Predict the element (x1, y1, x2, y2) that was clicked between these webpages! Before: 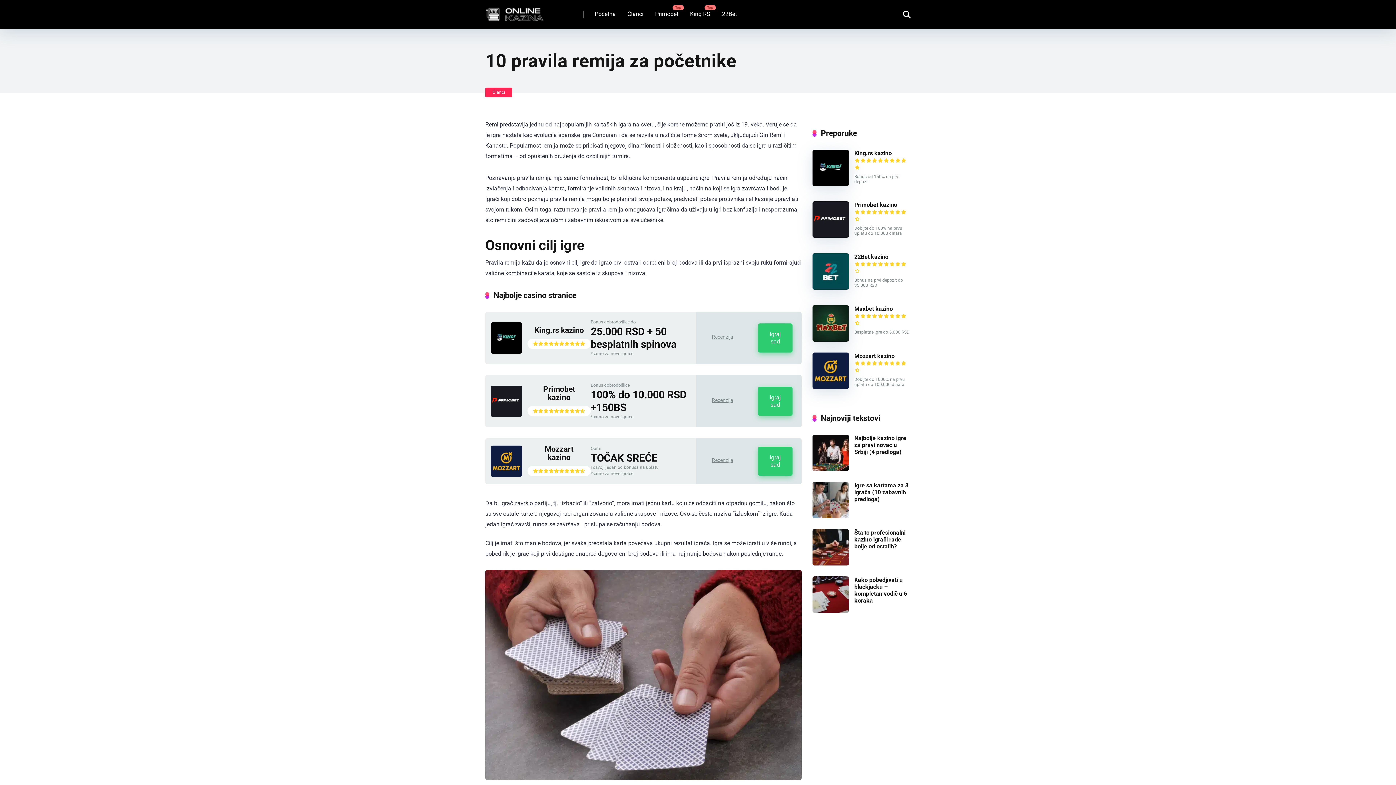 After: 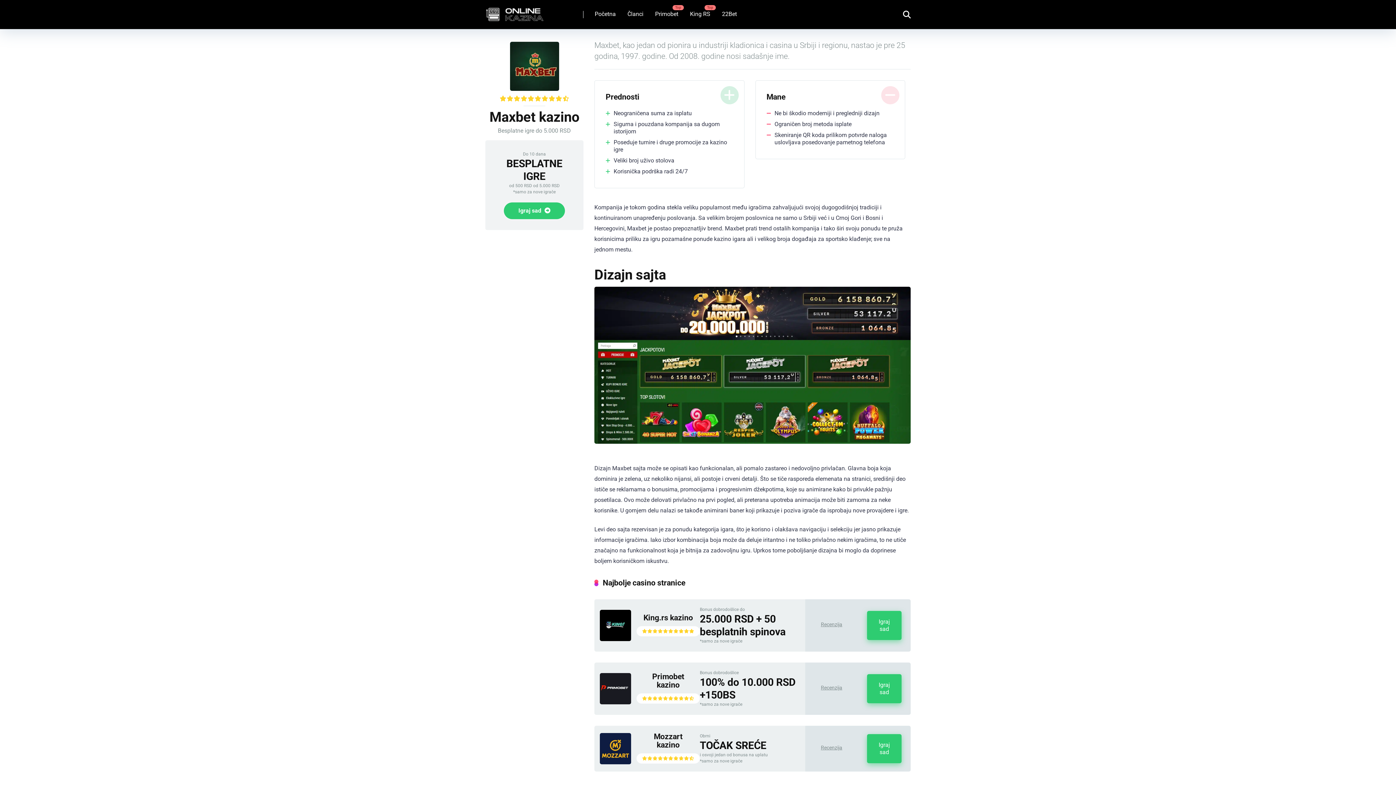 Action: bbox: (812, 336, 849, 343)